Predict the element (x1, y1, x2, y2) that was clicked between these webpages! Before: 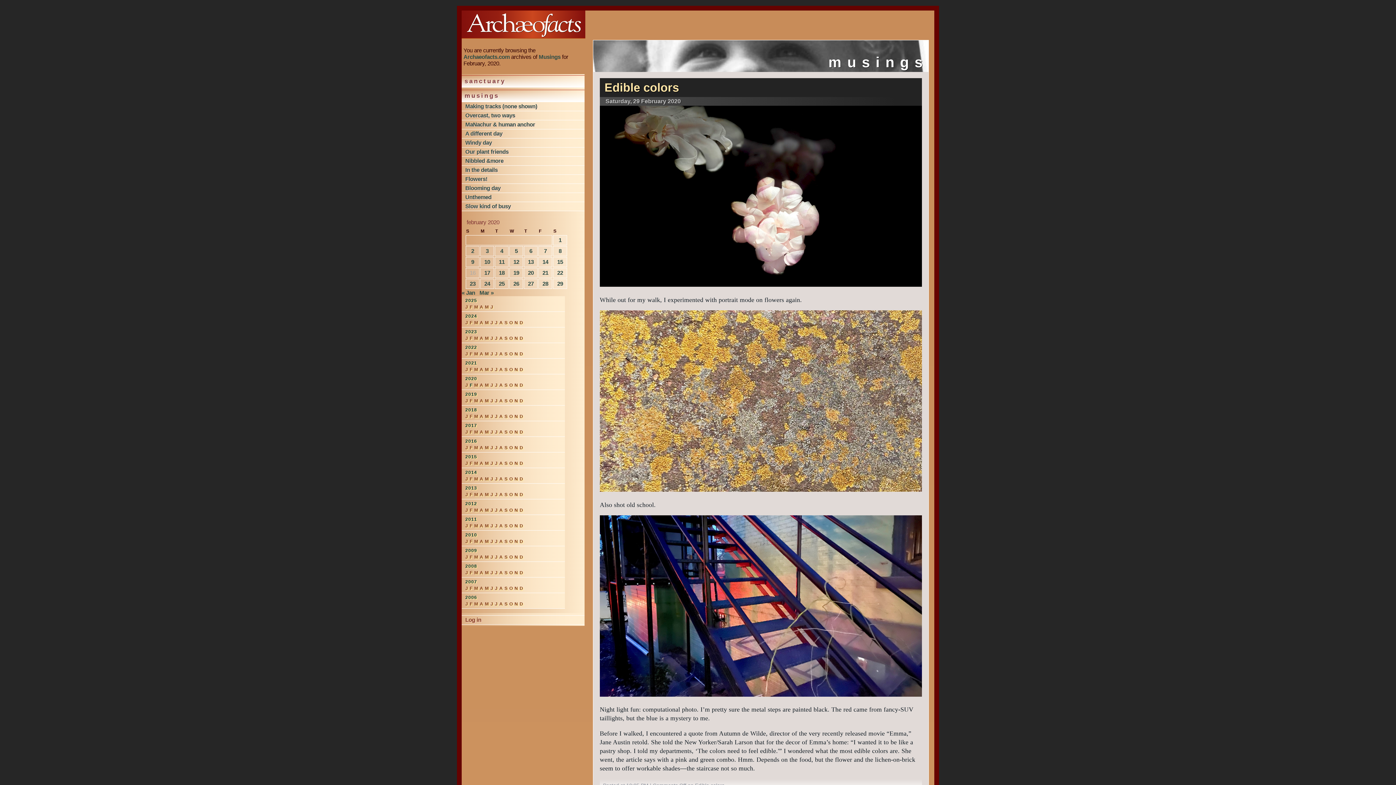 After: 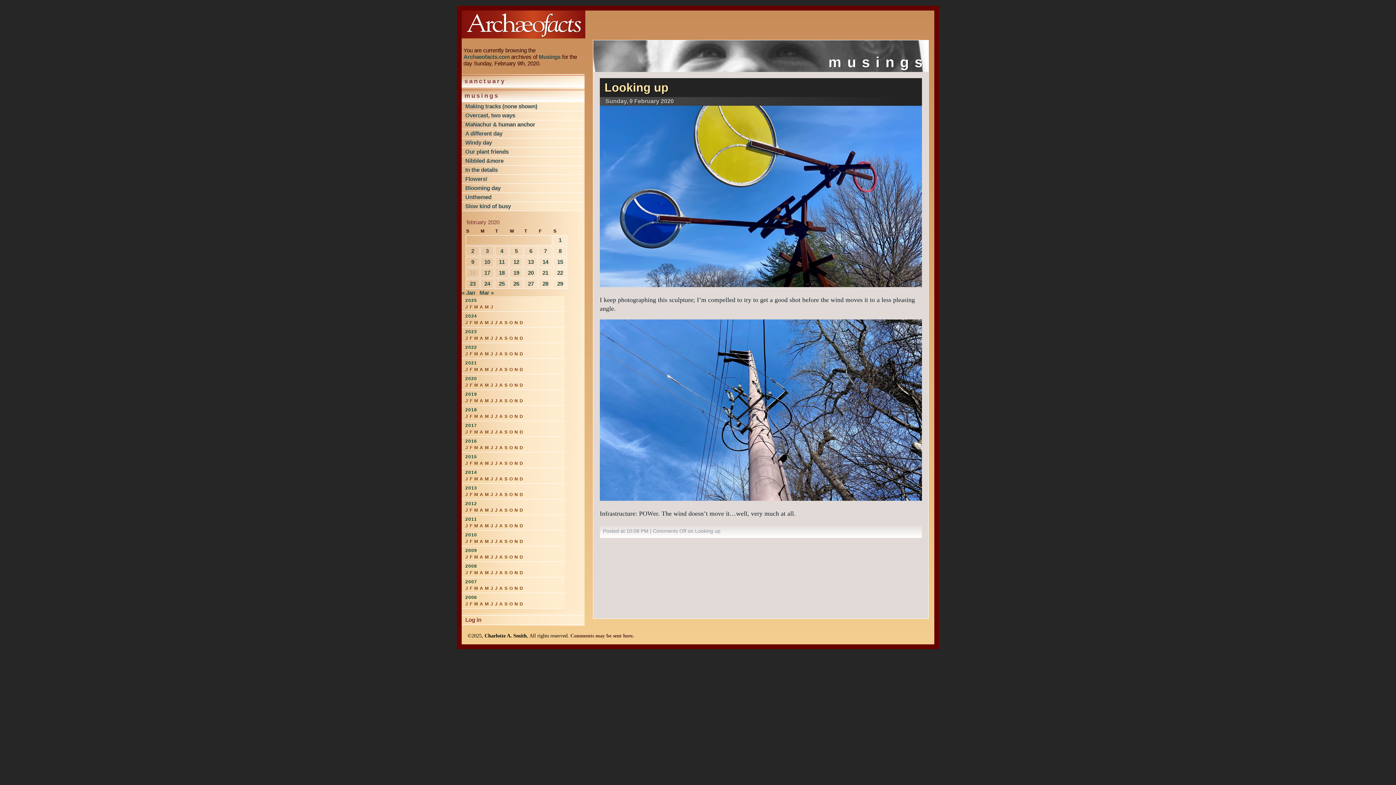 Action: label: Posts published on February 9, 2020 bbox: (471, 258, 474, 265)